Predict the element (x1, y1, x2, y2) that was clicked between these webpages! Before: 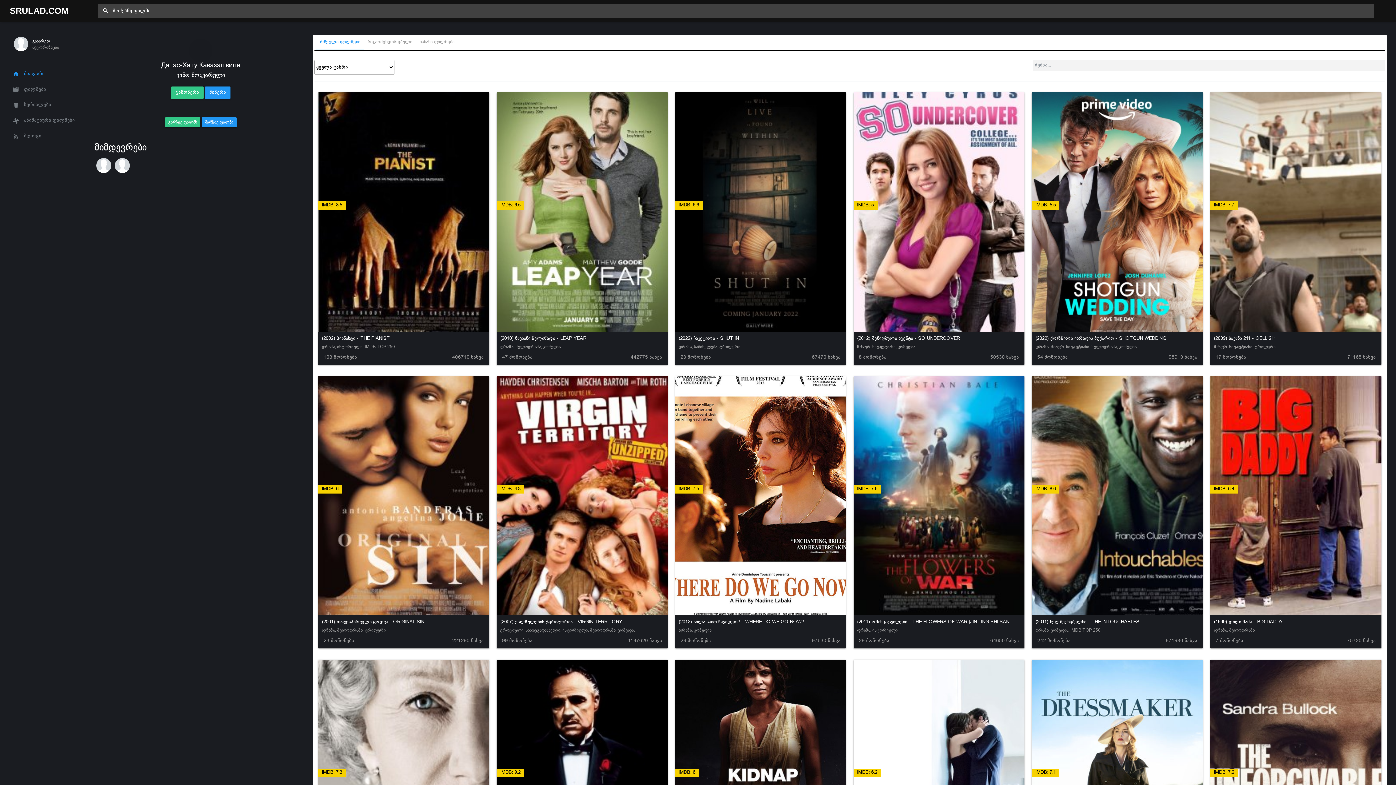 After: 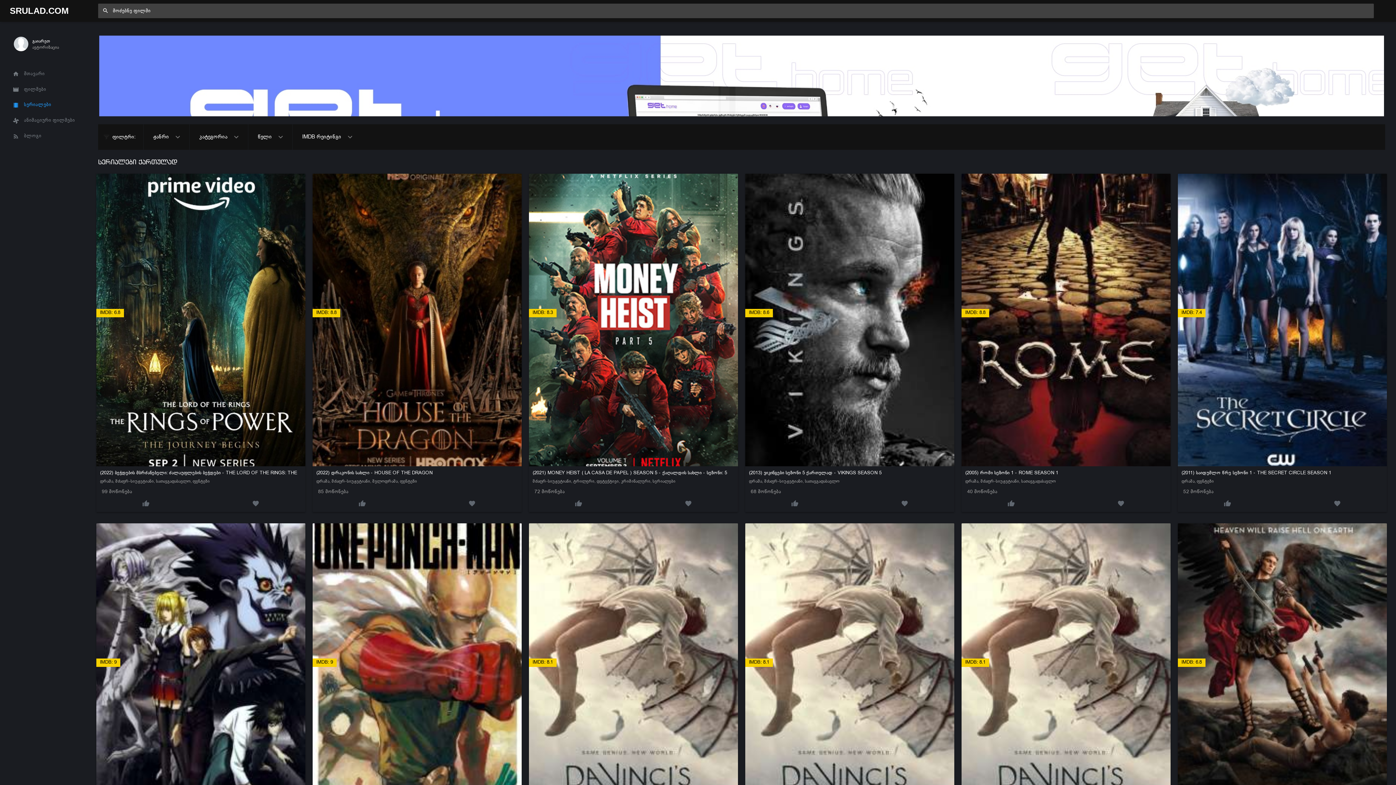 Action: label:  სერიალები bbox: (9, 97, 88, 113)